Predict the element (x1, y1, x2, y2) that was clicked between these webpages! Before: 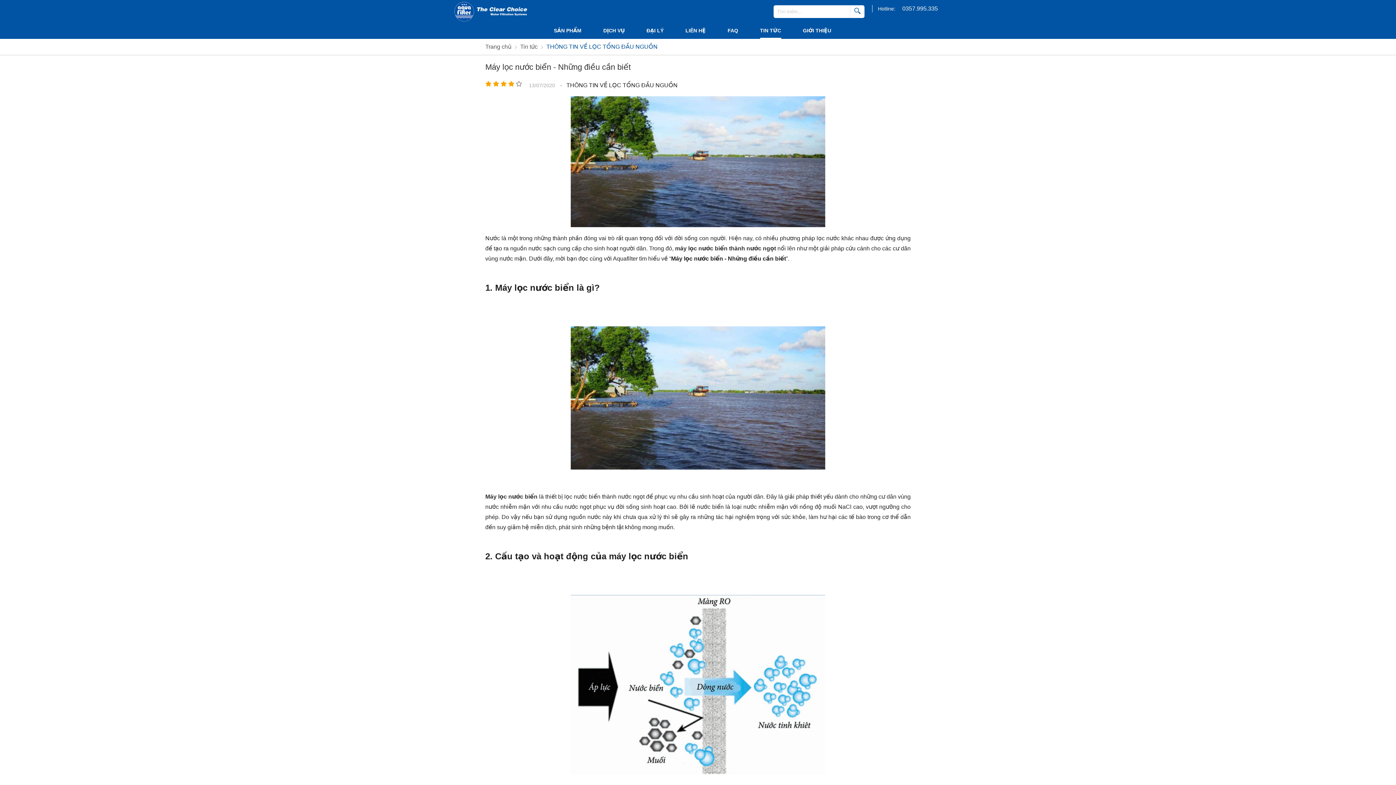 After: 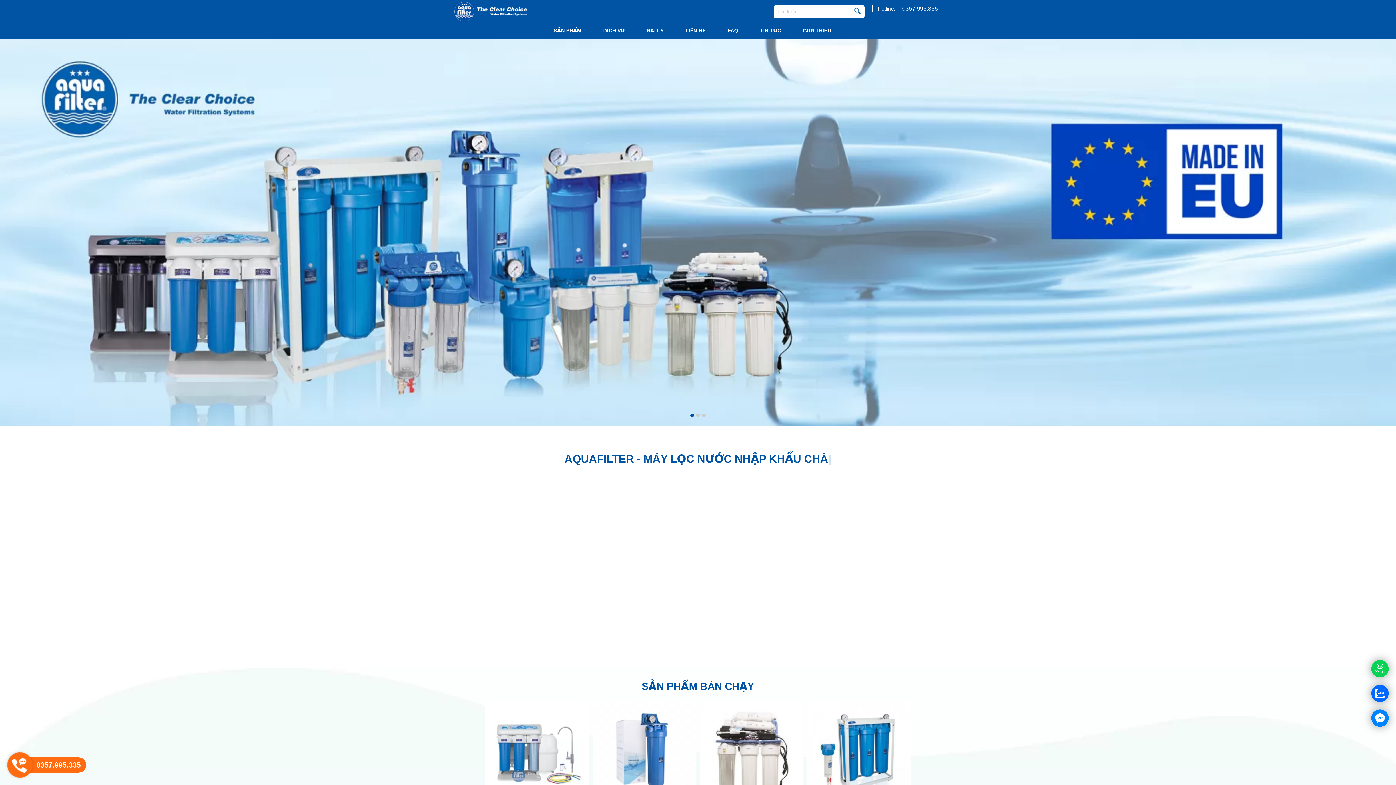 Action: bbox: (454, 1, 527, 21)